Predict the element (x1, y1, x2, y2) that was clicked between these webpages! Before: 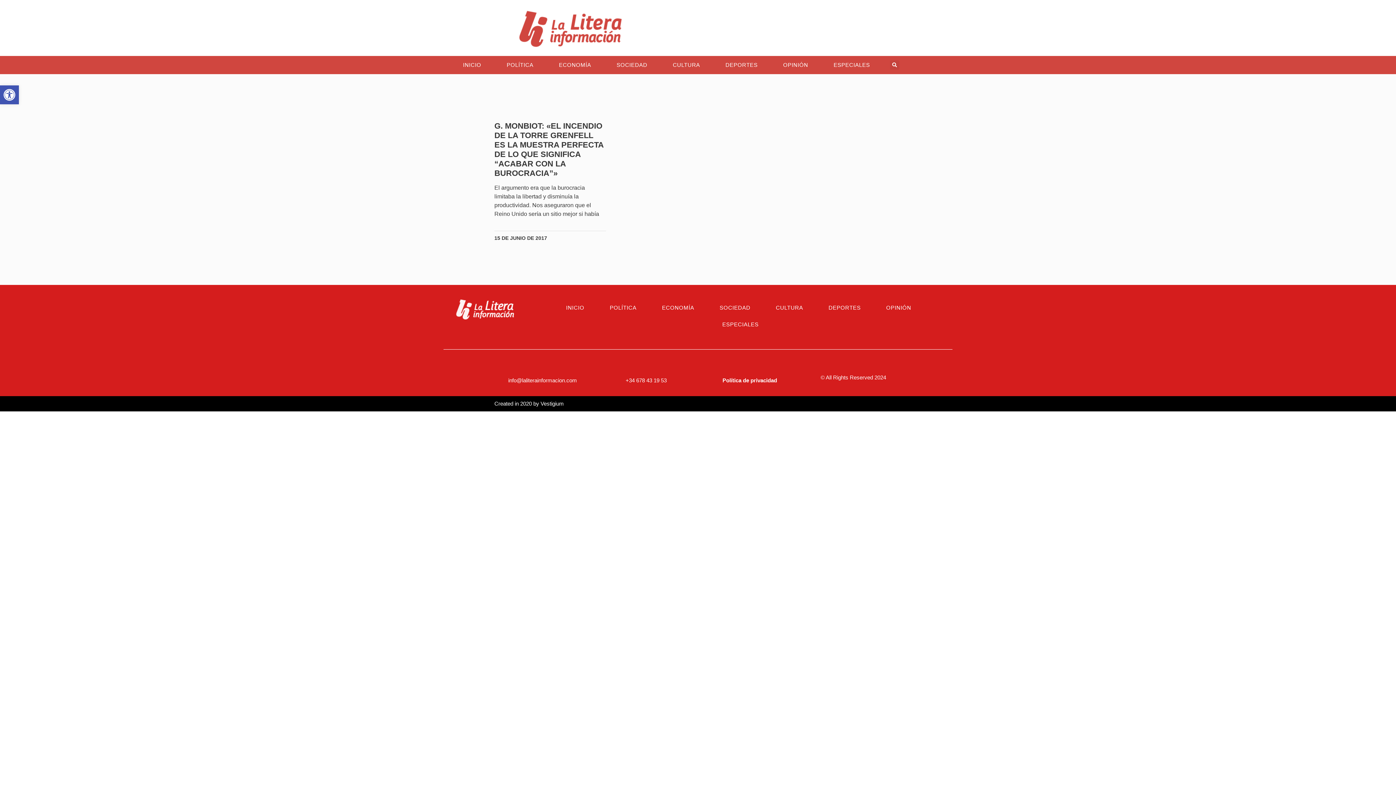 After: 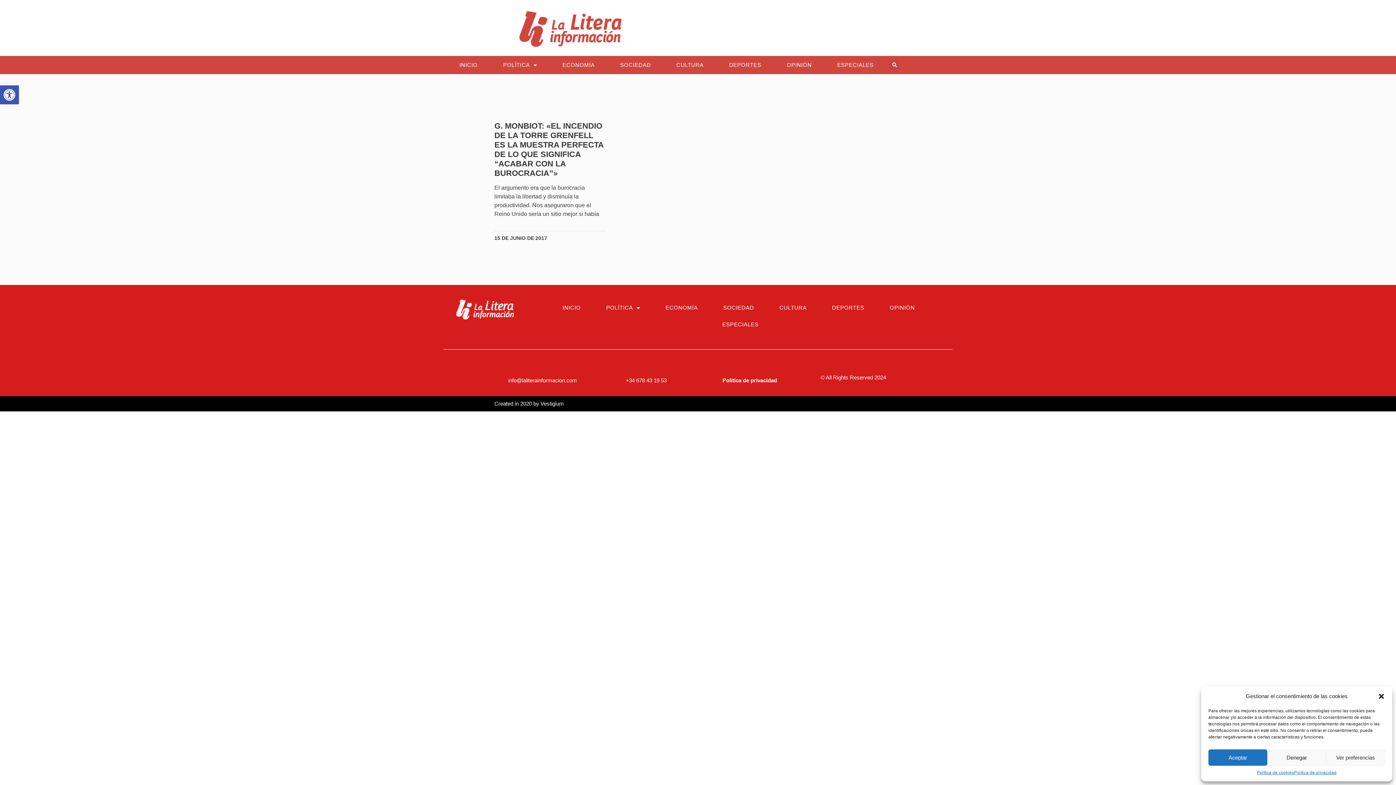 Action: label: info@laliterainformacion.com bbox: (508, 377, 577, 383)